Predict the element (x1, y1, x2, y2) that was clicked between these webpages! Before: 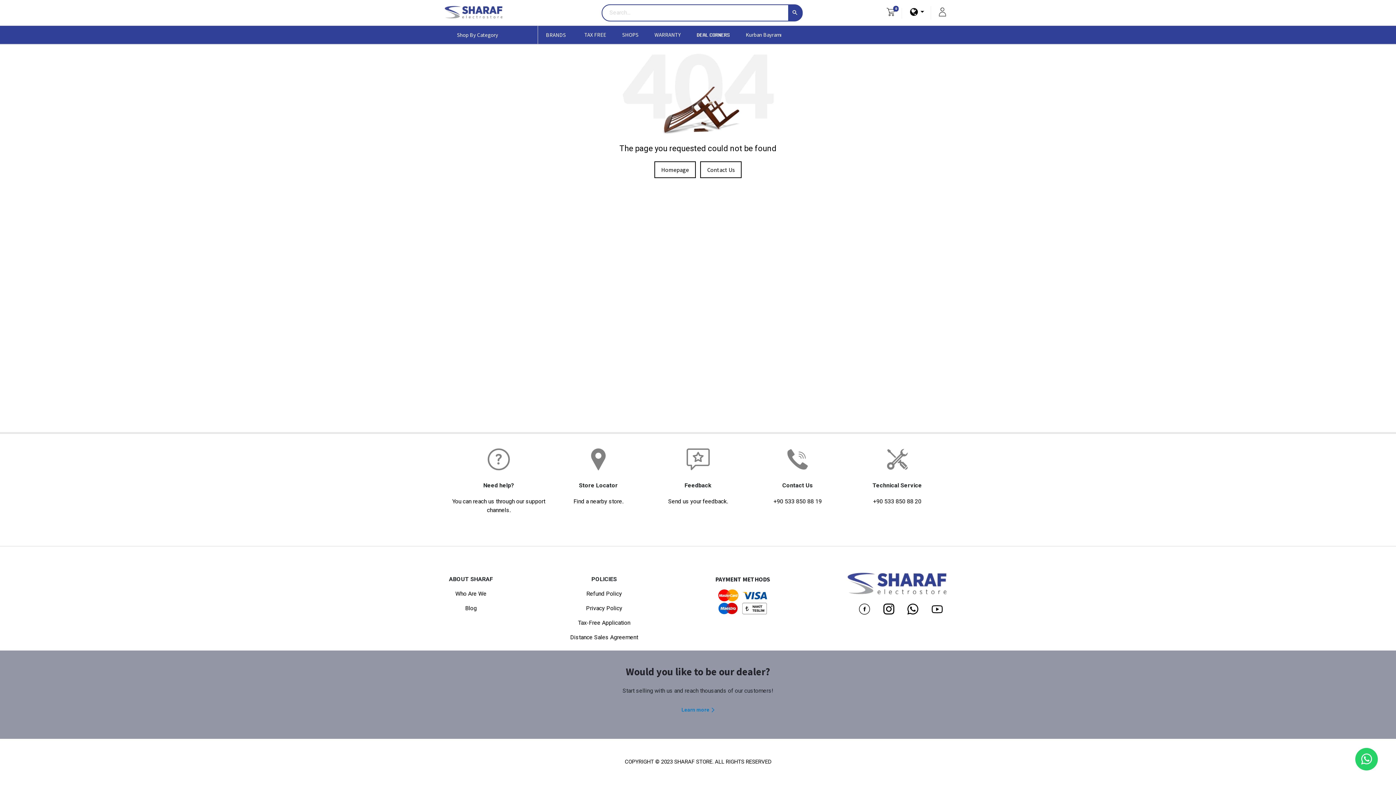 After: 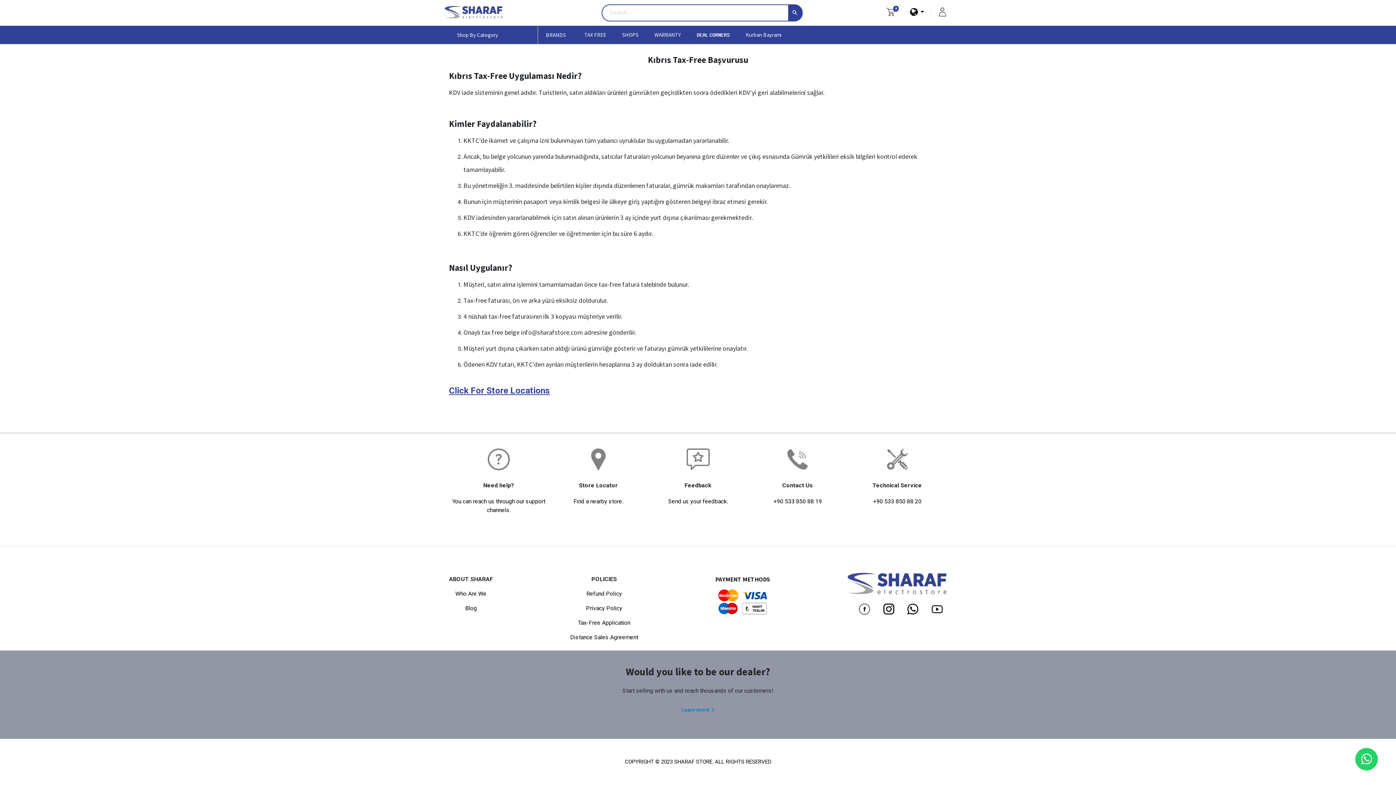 Action: bbox: (578, 619, 630, 626) label: Tax-Free Application